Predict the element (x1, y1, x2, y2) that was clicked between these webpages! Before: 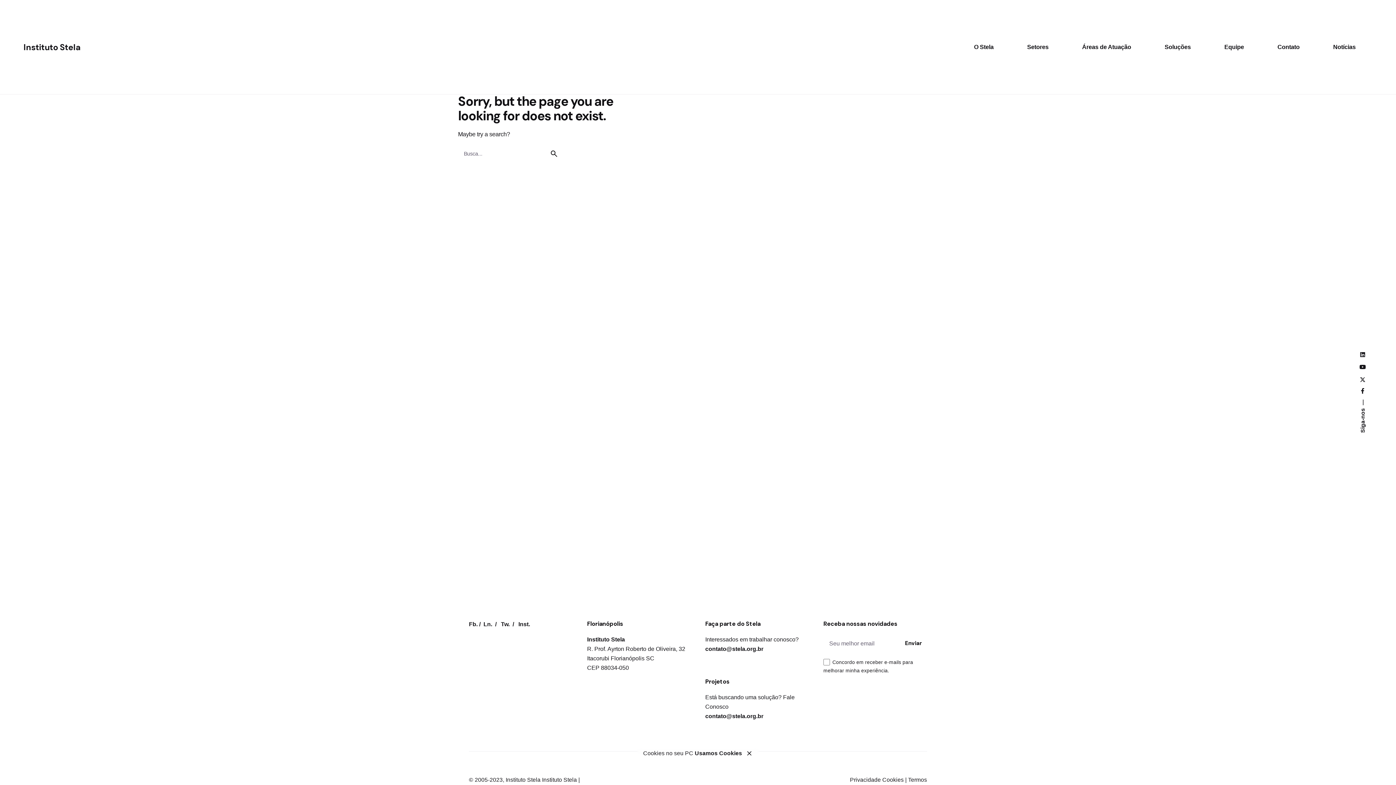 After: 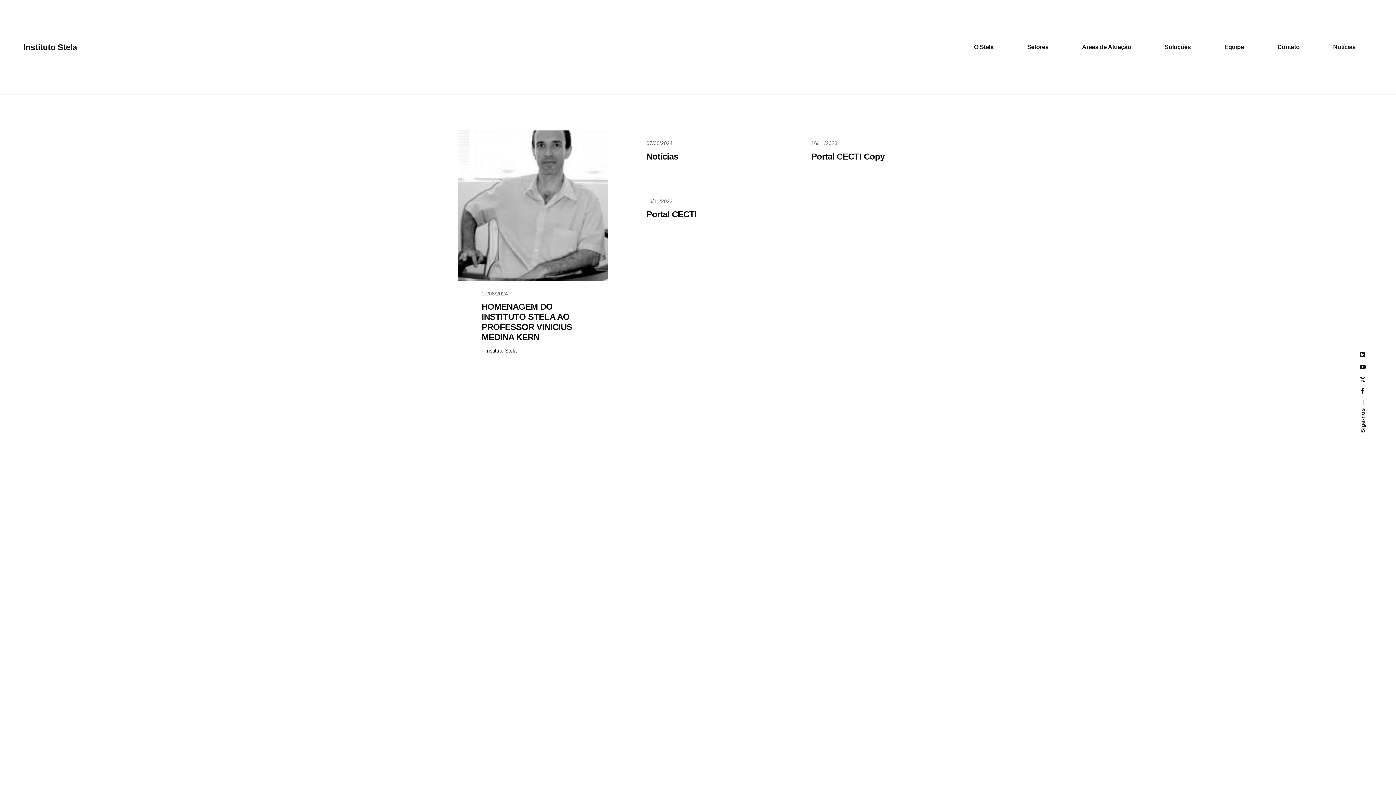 Action: bbox: (545, 145, 562, 162) label: search